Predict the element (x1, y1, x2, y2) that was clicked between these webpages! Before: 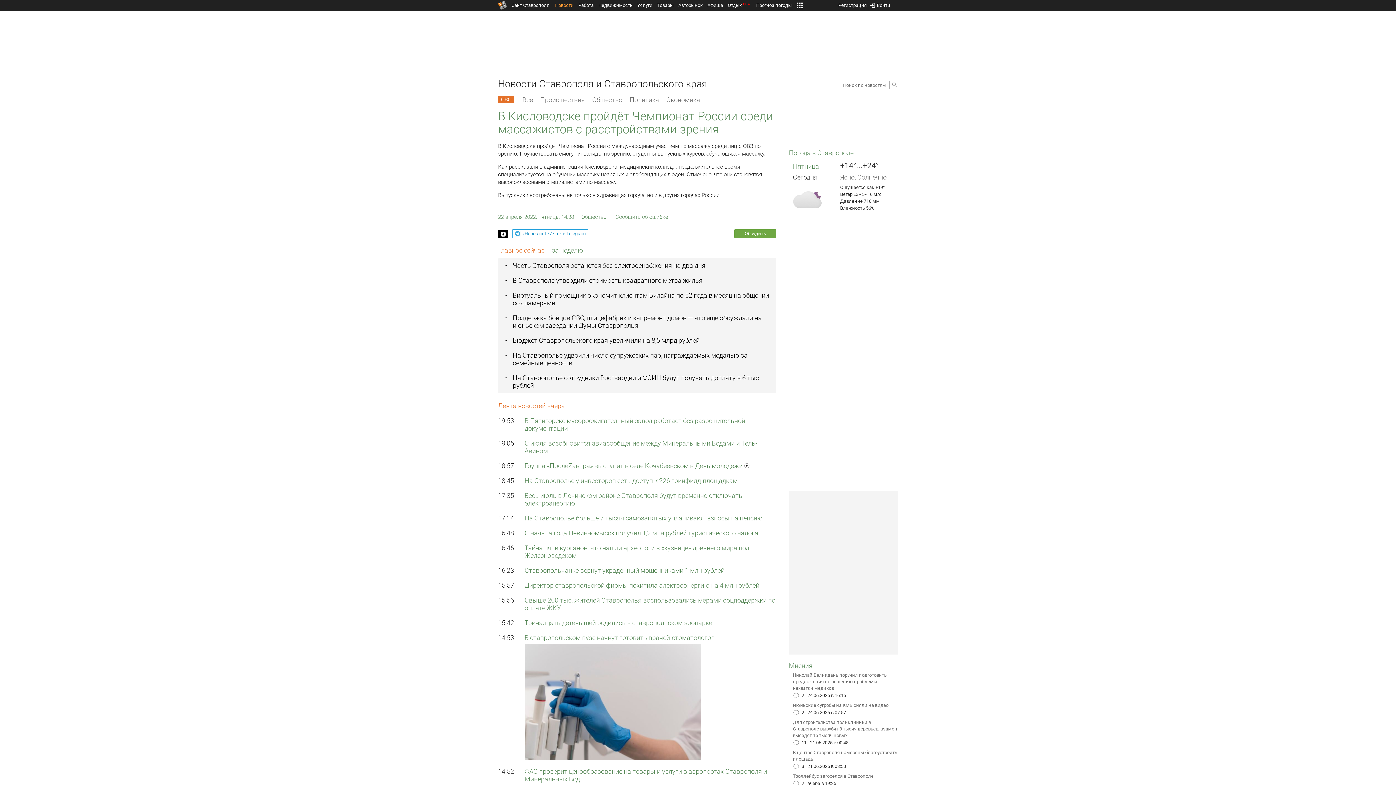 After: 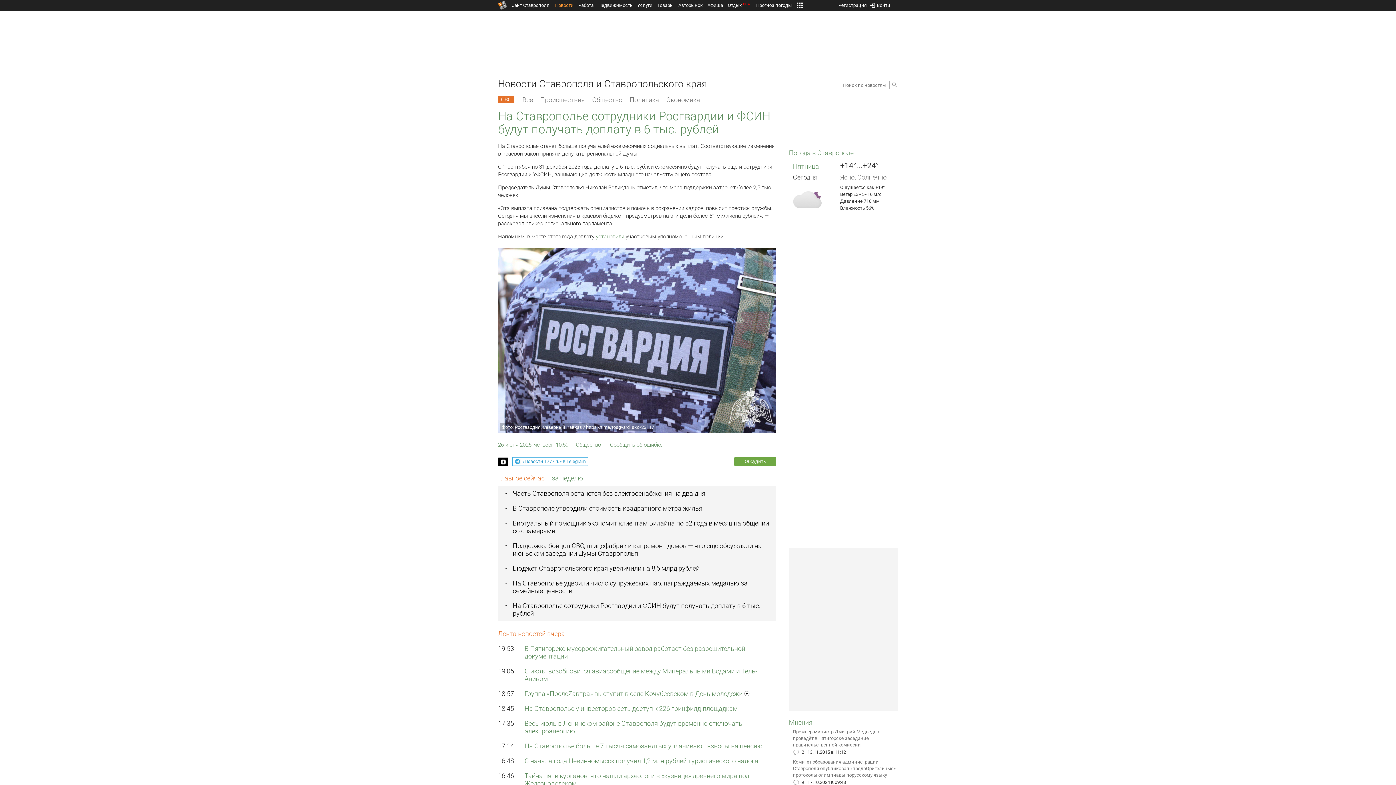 Action: bbox: (512, 374, 760, 389) label: На Ставрополье сотрудники Росгвардии и ФСИН будут получать доплату в 6 тыс. рублей